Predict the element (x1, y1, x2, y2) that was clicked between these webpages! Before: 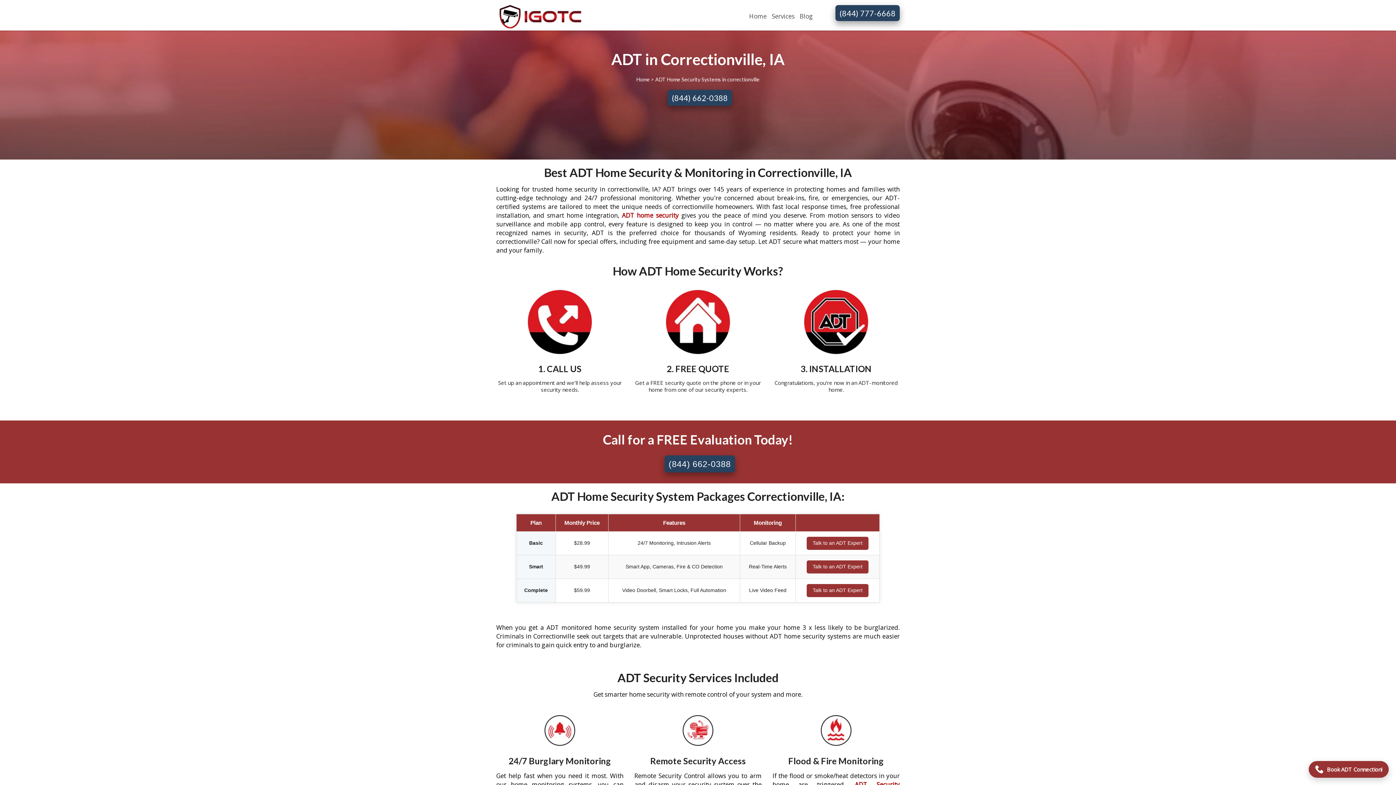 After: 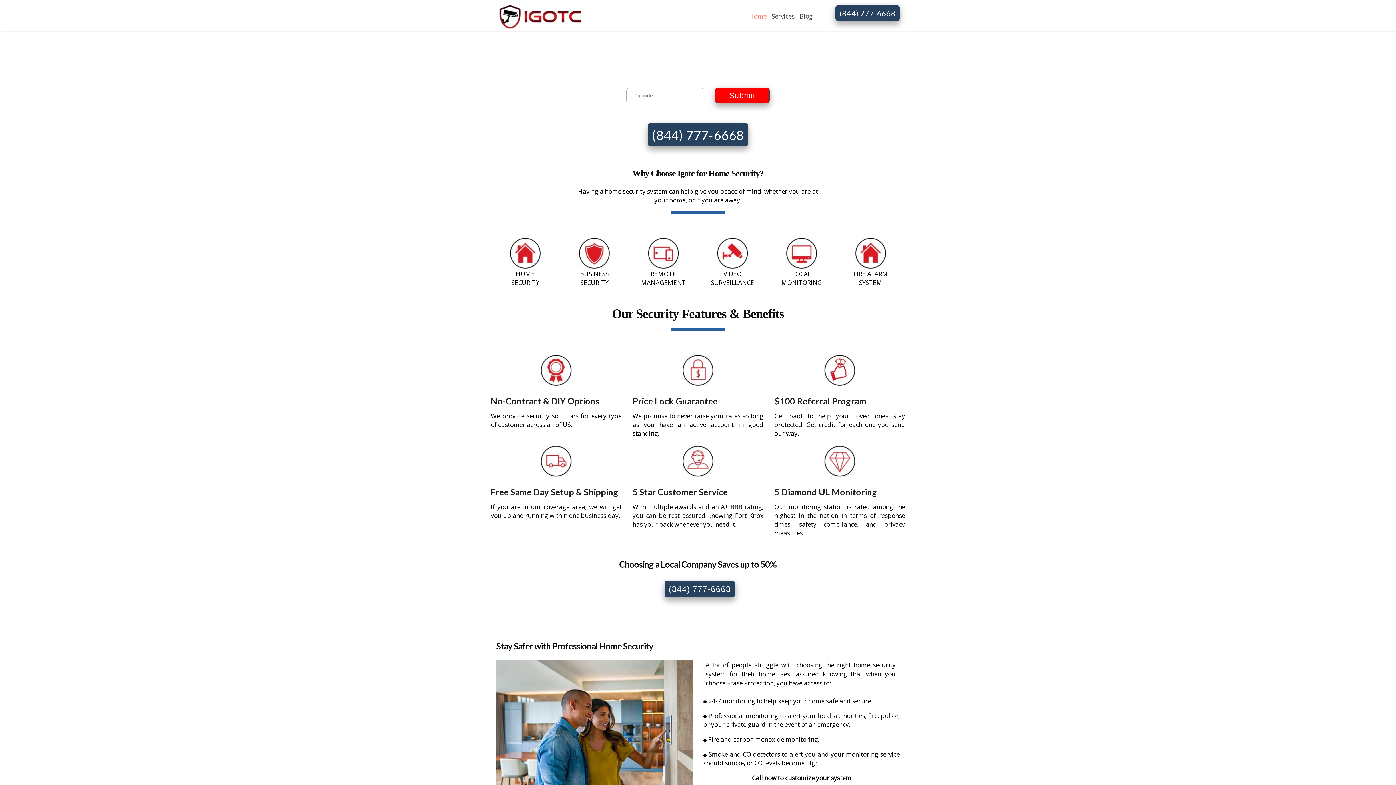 Action: bbox: (746, 10, 769, 22) label: Home